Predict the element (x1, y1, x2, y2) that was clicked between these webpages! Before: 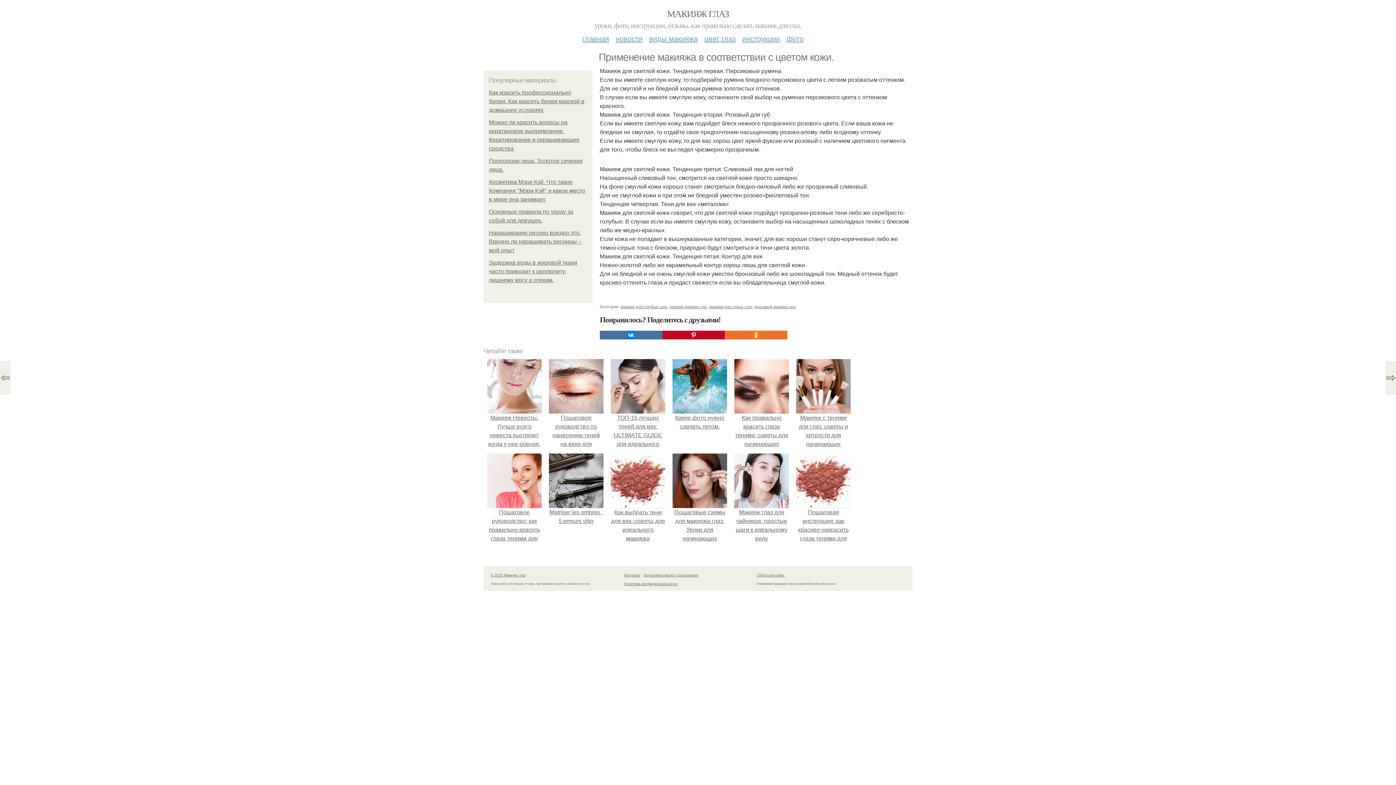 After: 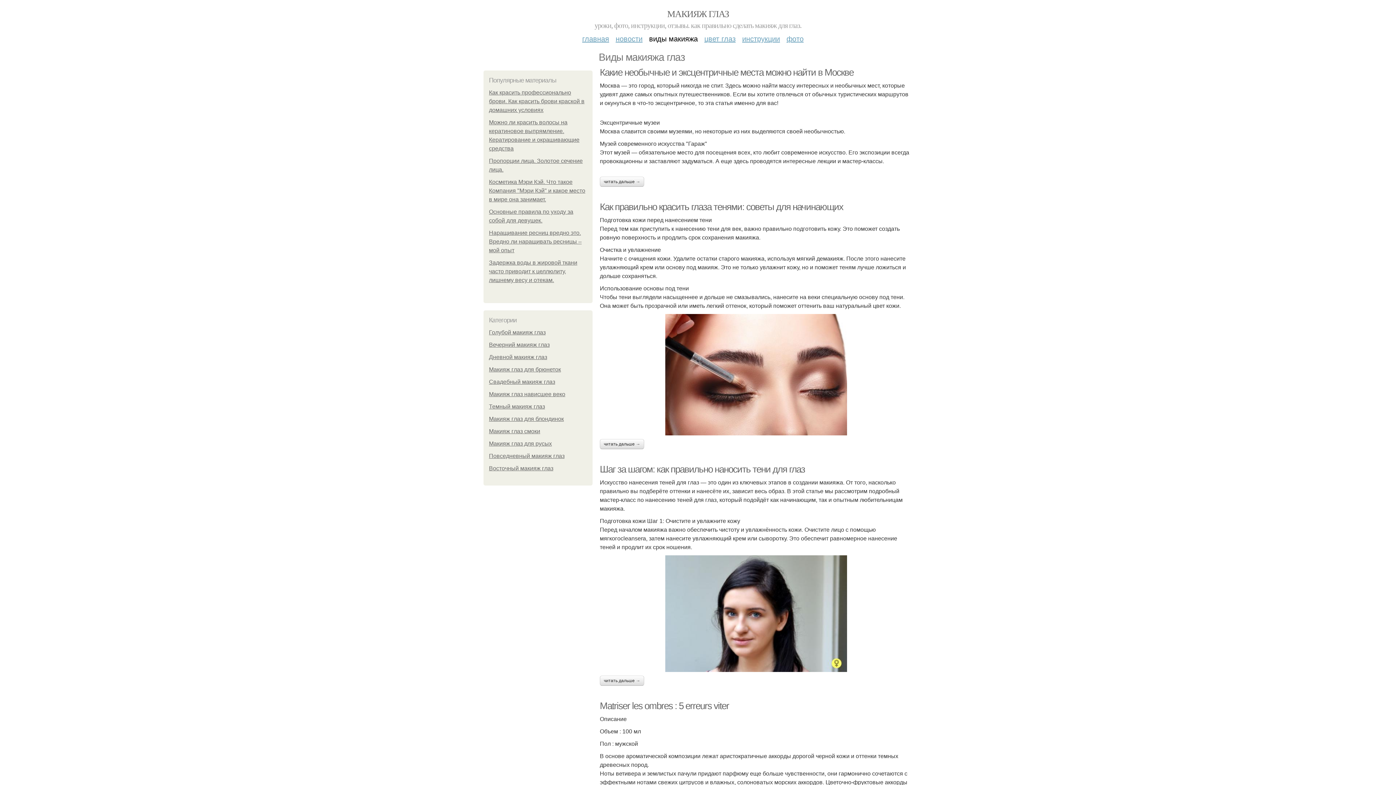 Action: bbox: (649, 29, 698, 42) label: виды макияжа